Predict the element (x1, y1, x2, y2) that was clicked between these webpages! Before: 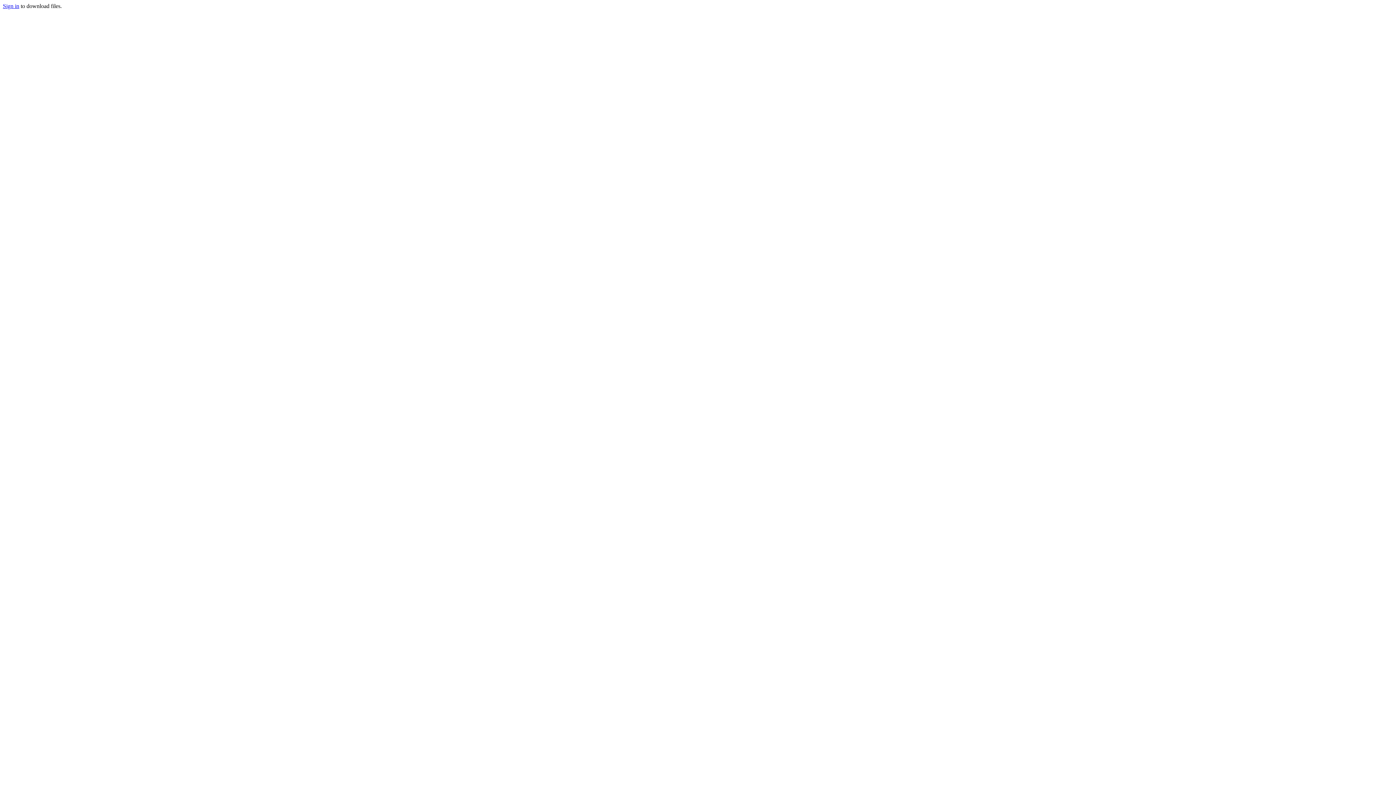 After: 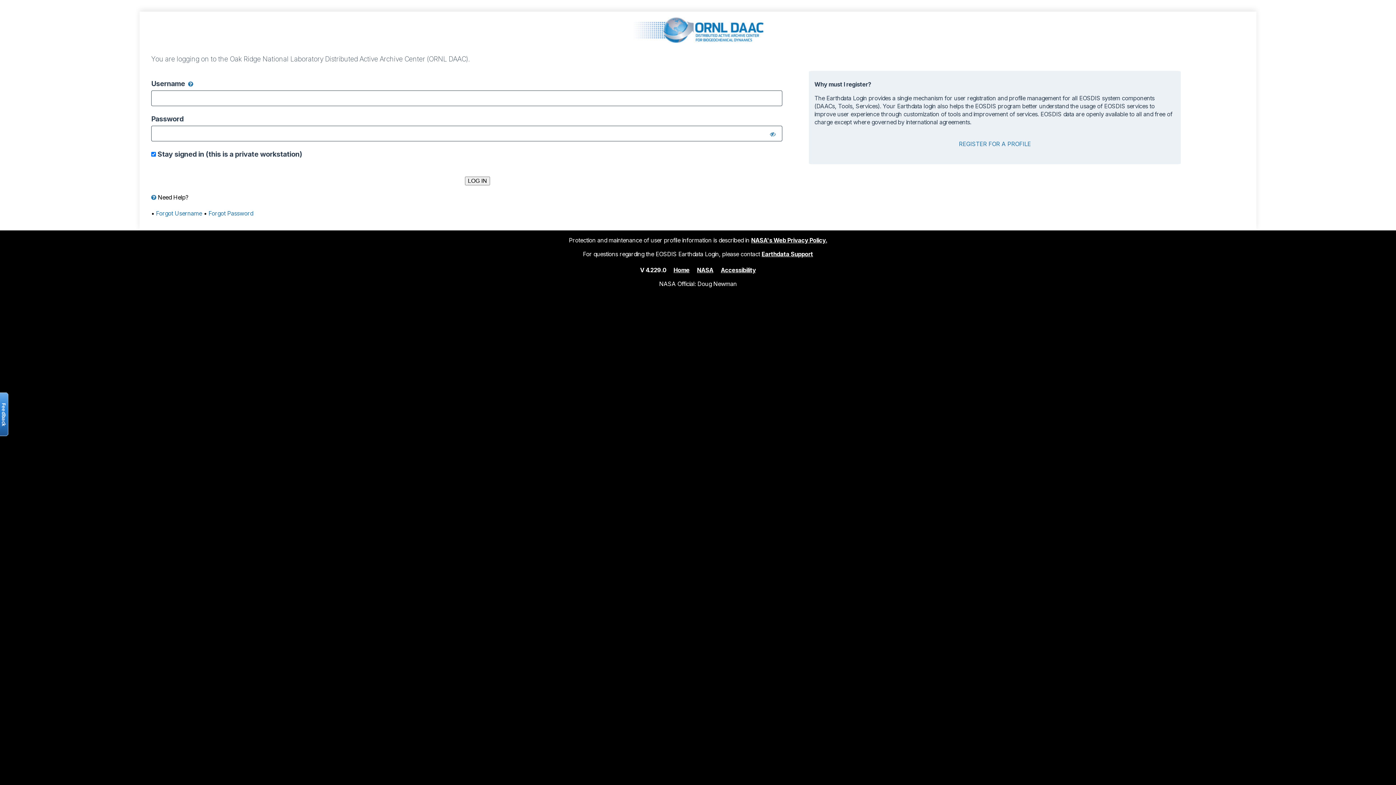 Action: label: Sign in bbox: (2, 2, 19, 9)